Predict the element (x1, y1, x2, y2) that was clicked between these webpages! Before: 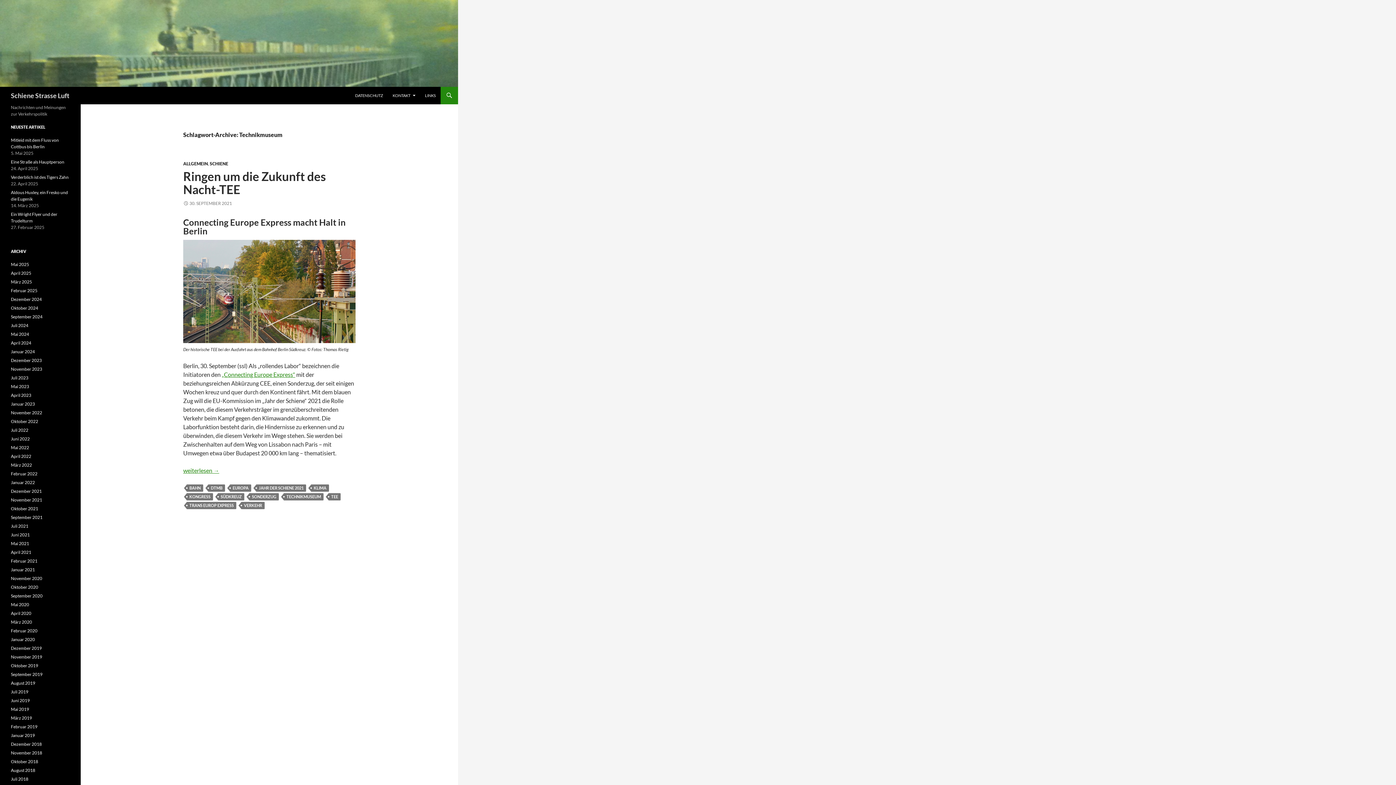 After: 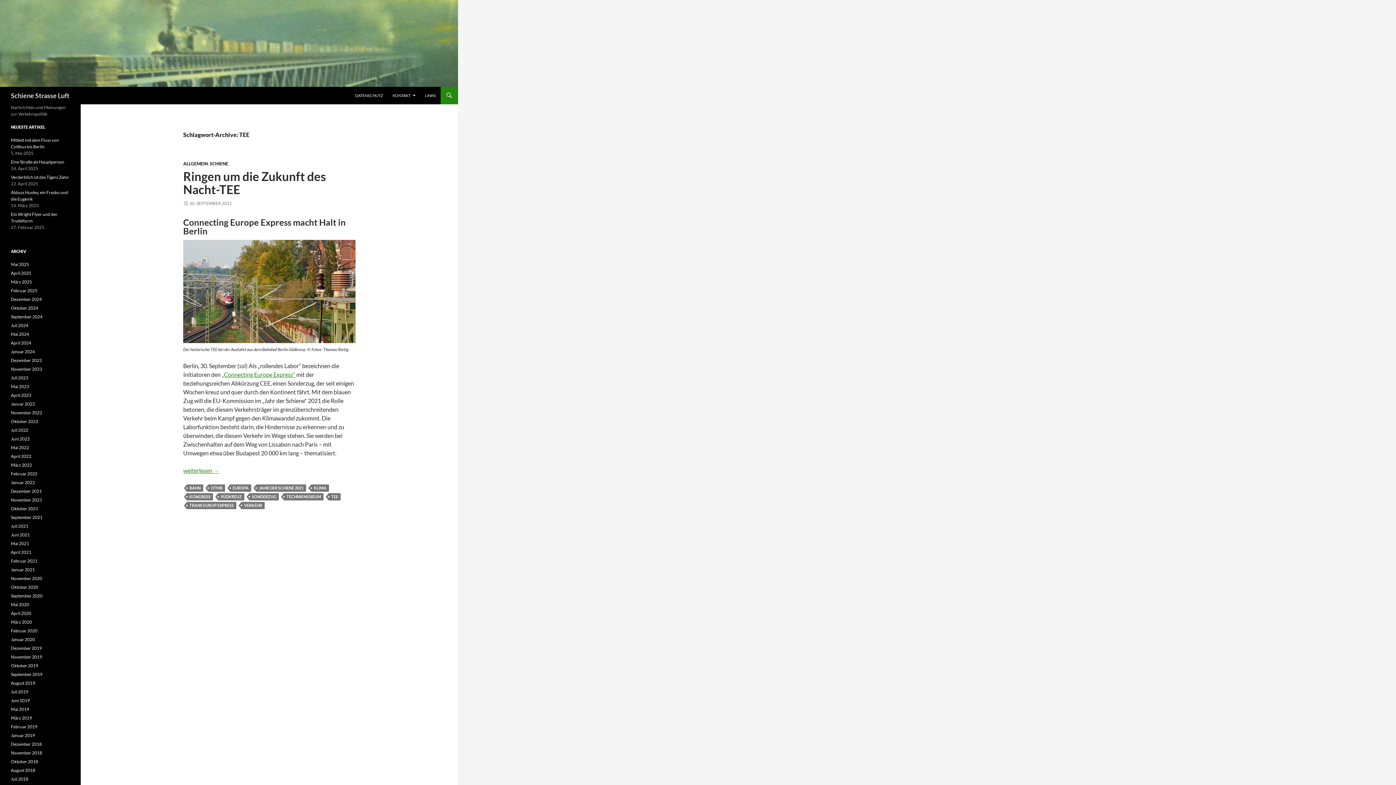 Action: bbox: (328, 493, 340, 500) label: TEE